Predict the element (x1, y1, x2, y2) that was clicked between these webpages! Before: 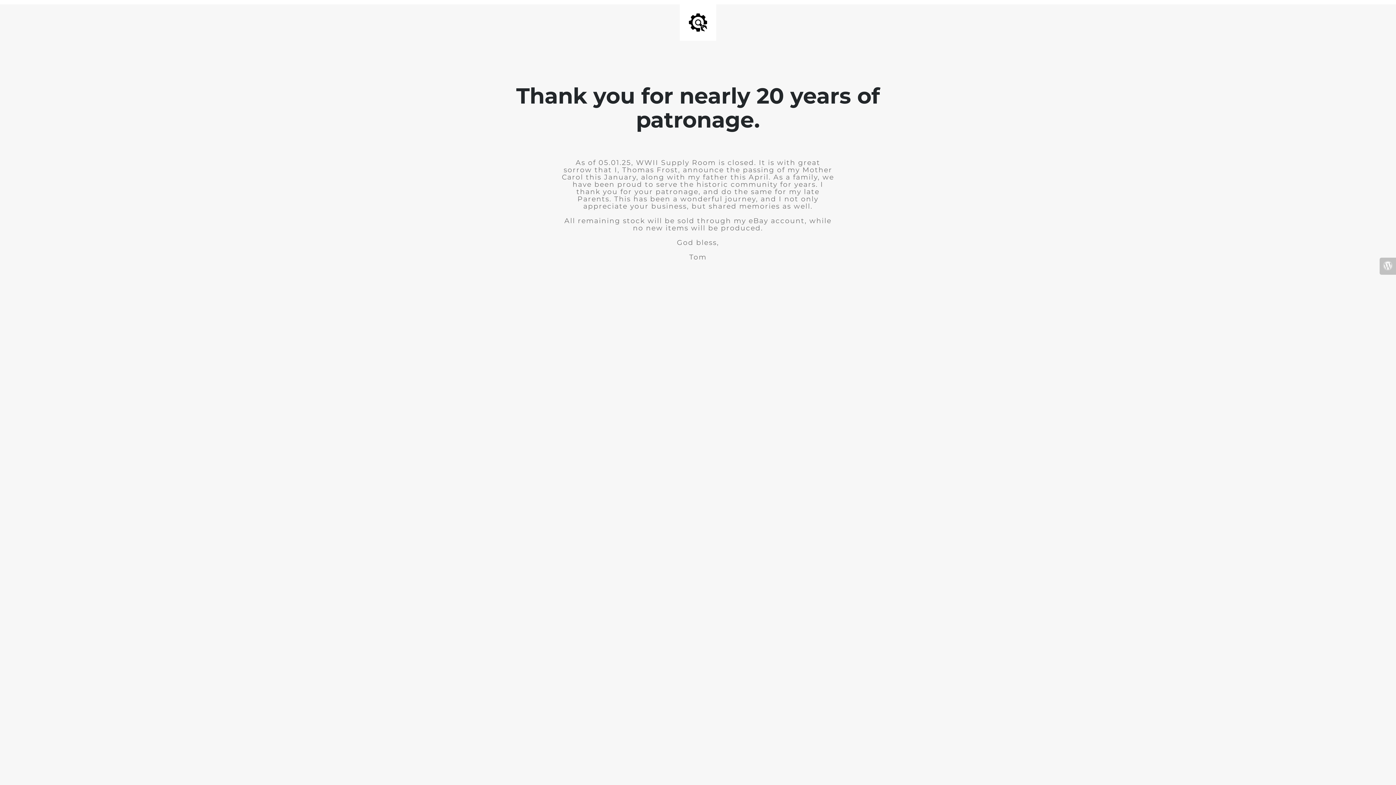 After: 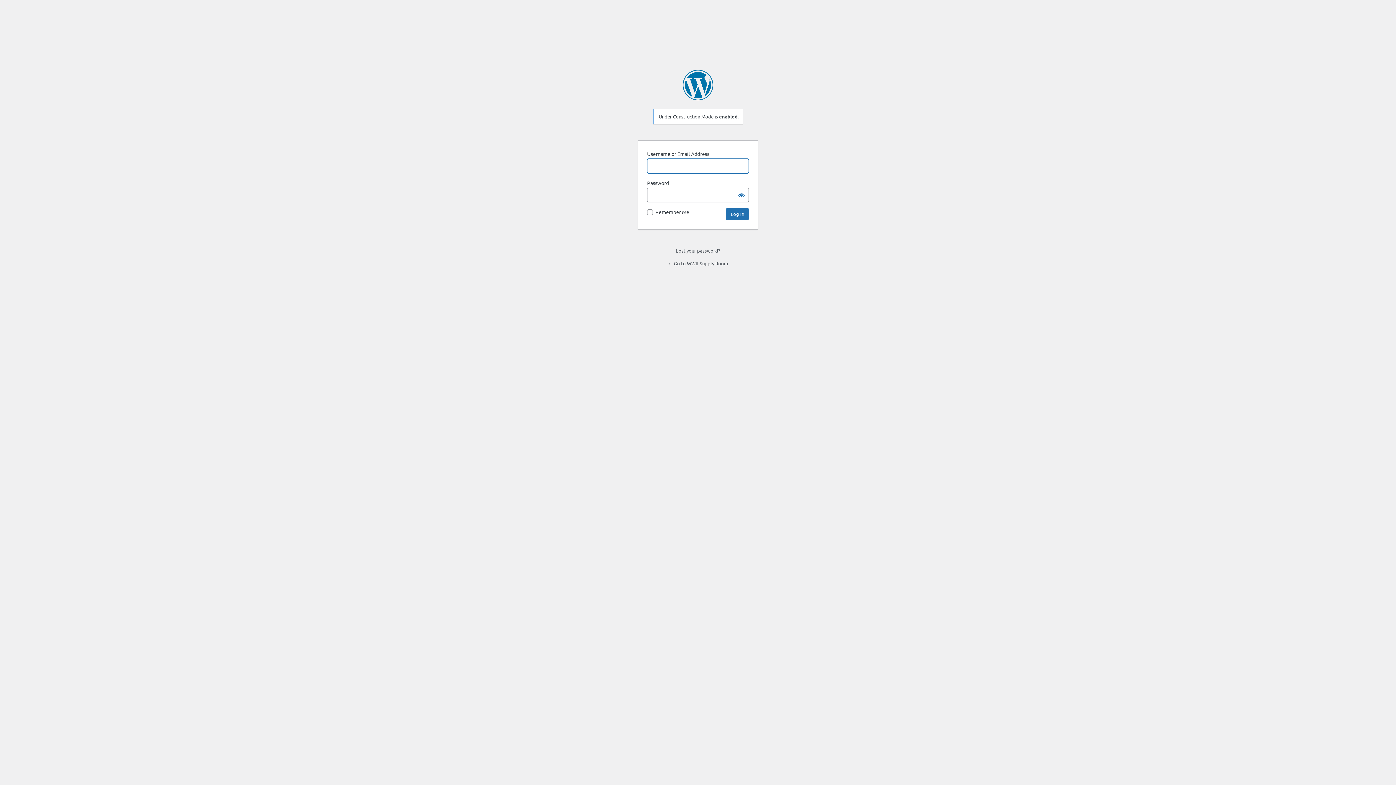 Action: bbox: (1380, 257, 1396, 274)